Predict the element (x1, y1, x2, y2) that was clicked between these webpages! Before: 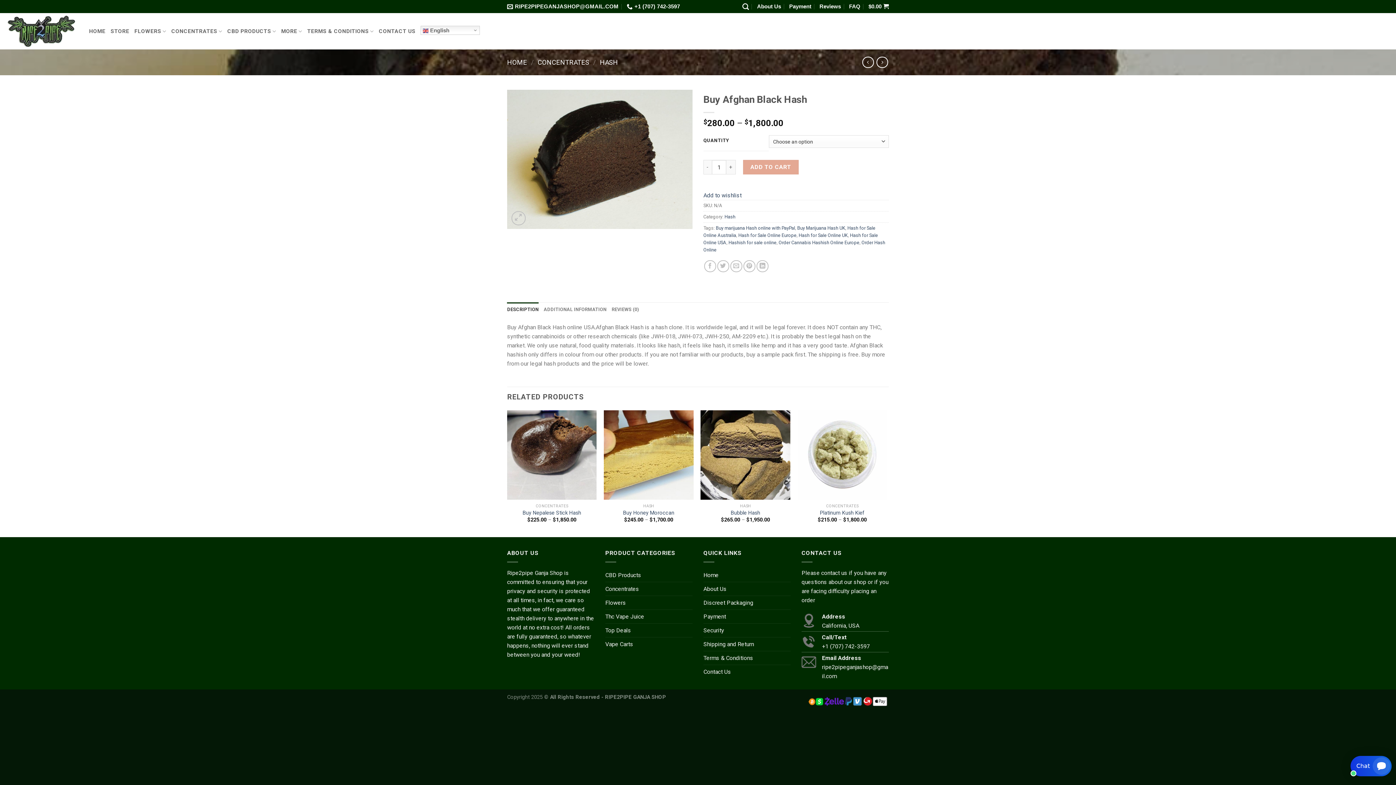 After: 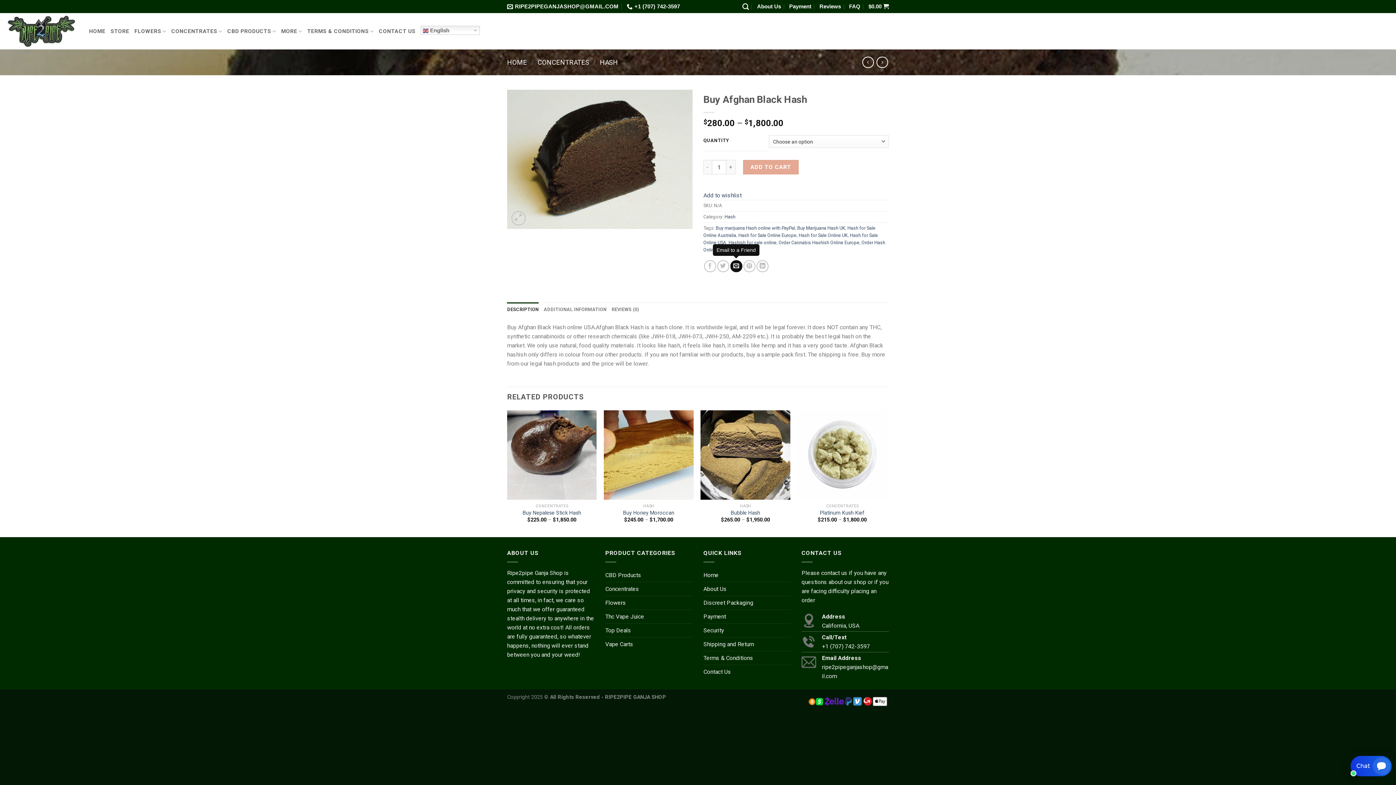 Action: bbox: (730, 260, 742, 272)